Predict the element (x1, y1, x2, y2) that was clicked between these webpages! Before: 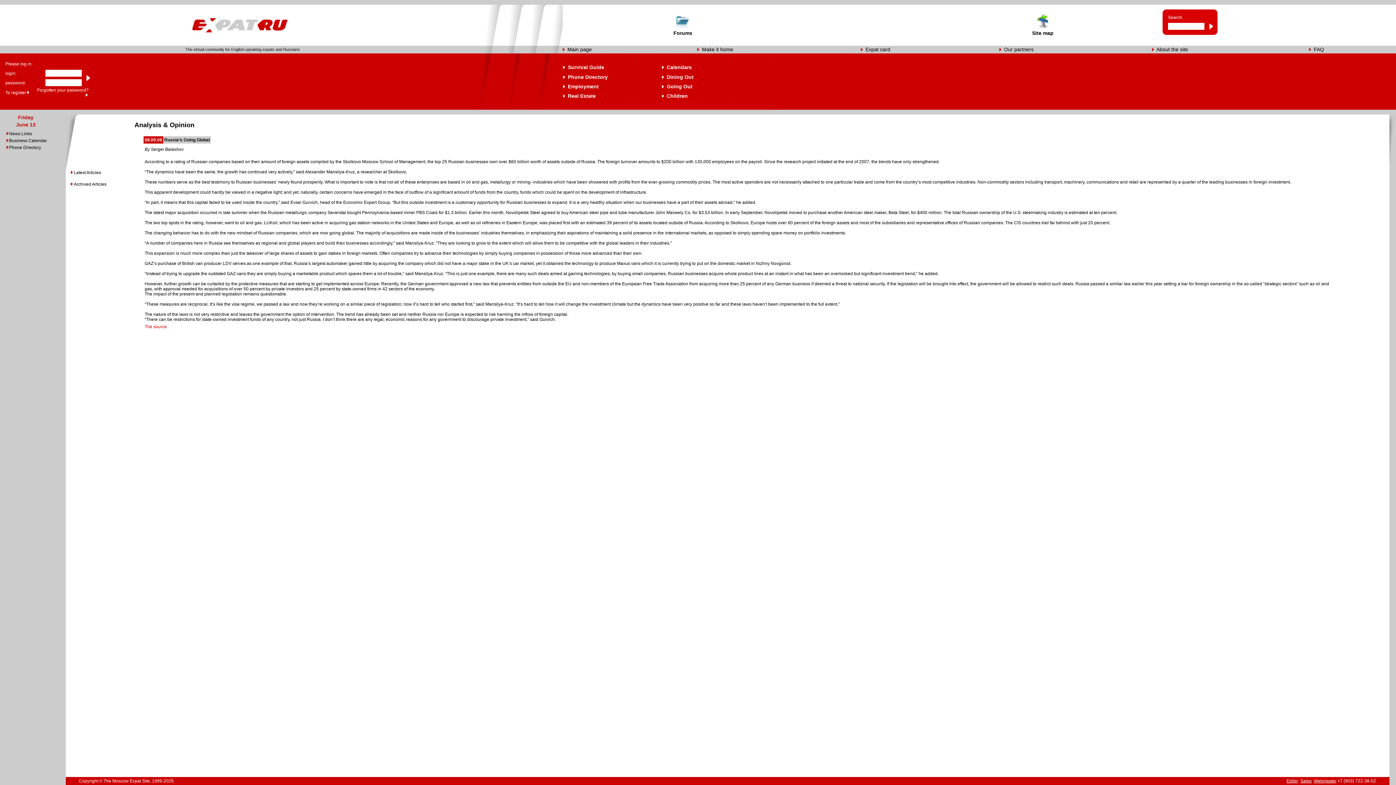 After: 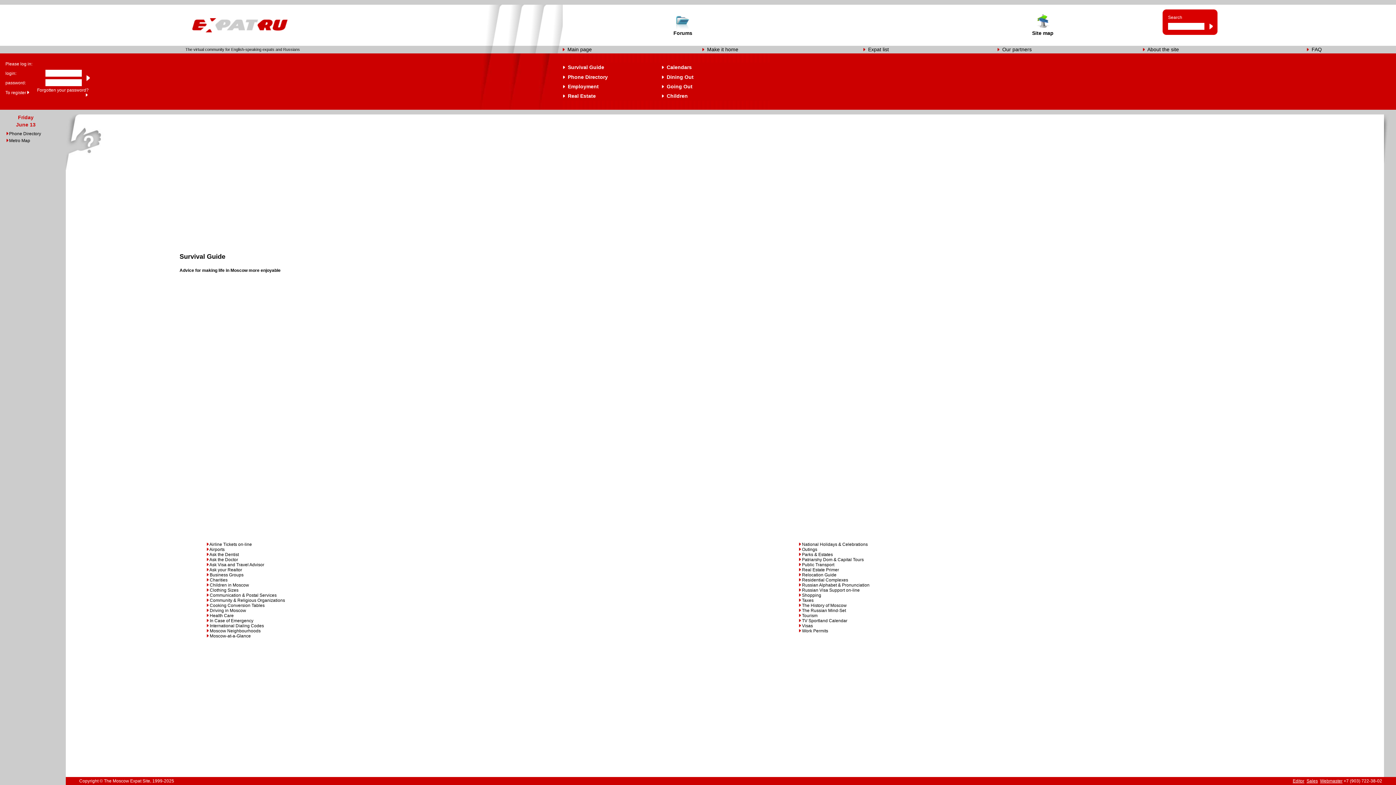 Action: bbox: (568, 64, 604, 70) label: Survival Guide